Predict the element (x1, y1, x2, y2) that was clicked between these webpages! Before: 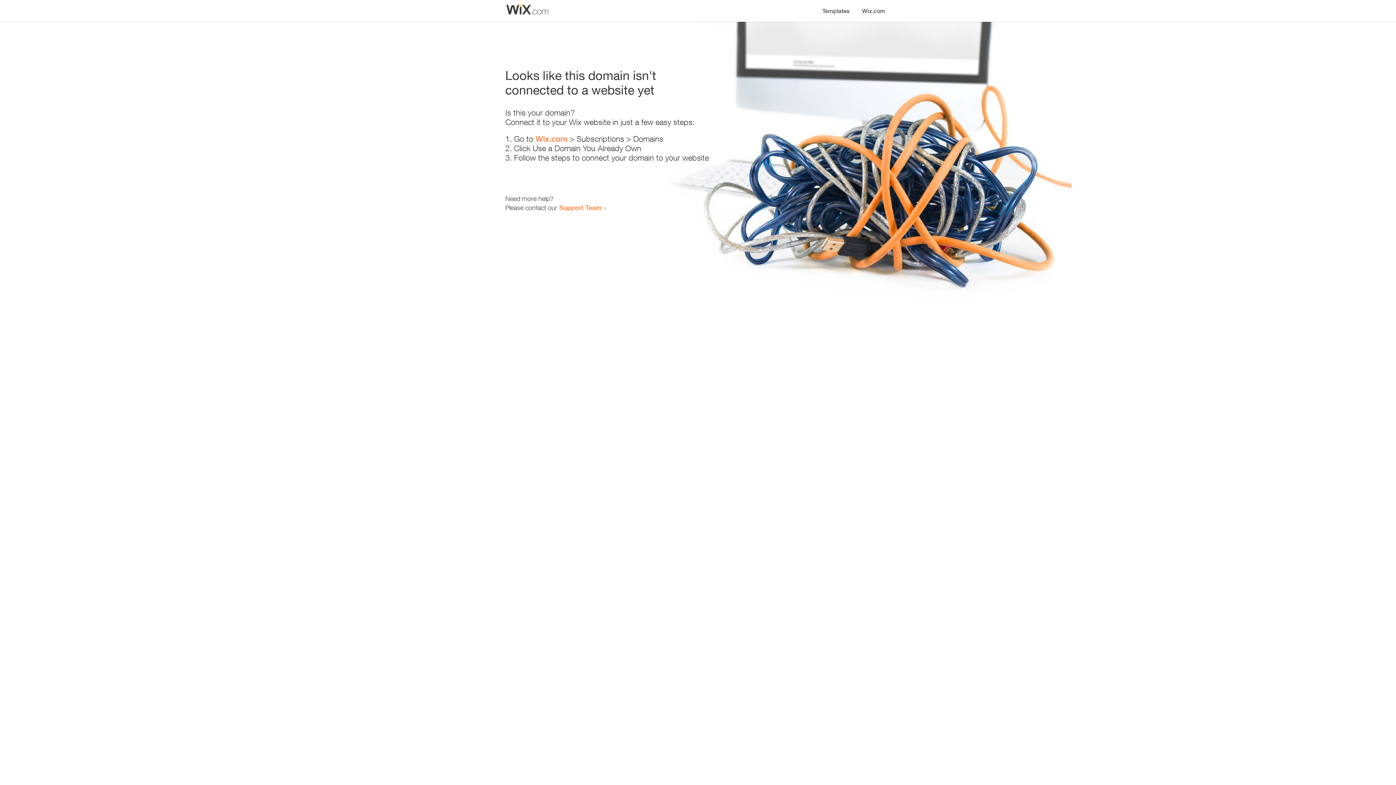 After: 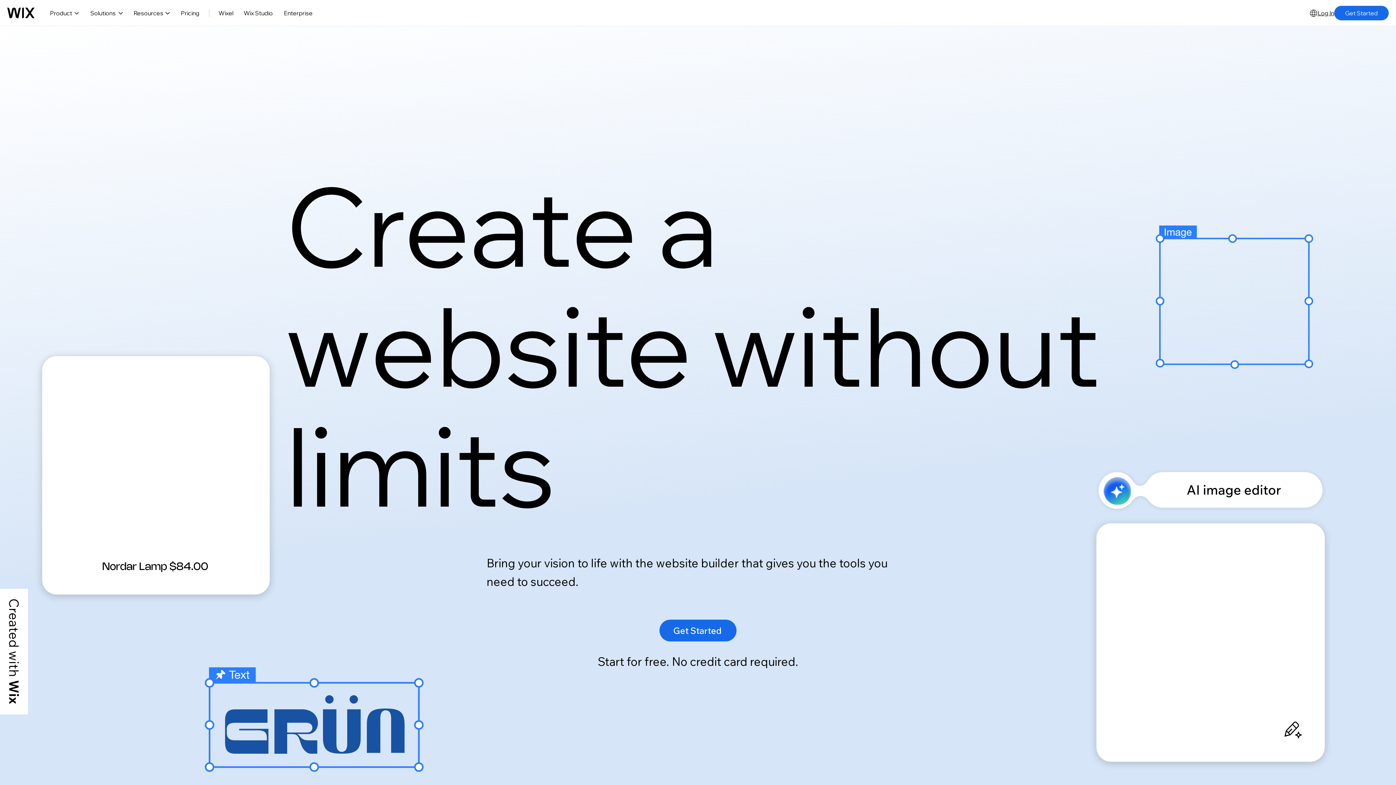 Action: label: Wix.com bbox: (535, 134, 567, 143)